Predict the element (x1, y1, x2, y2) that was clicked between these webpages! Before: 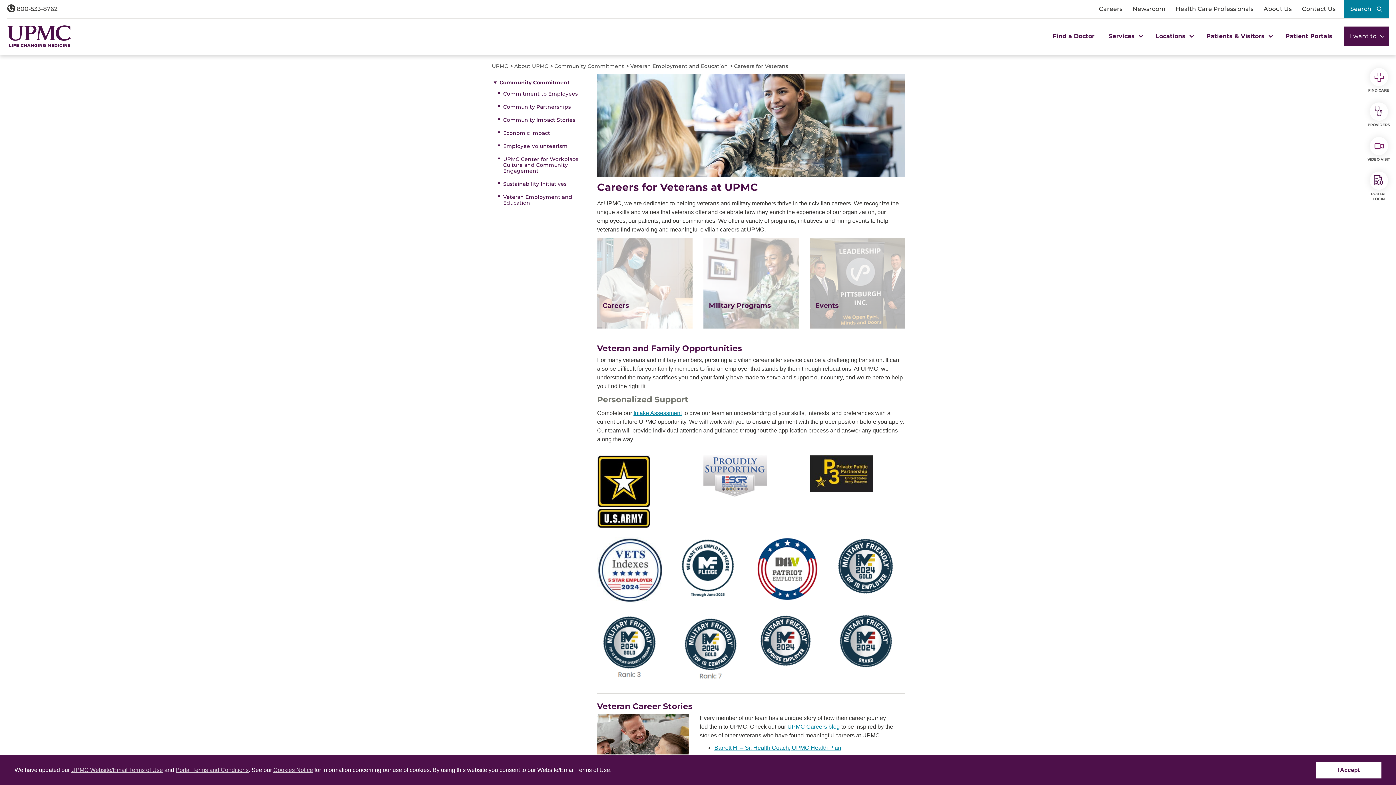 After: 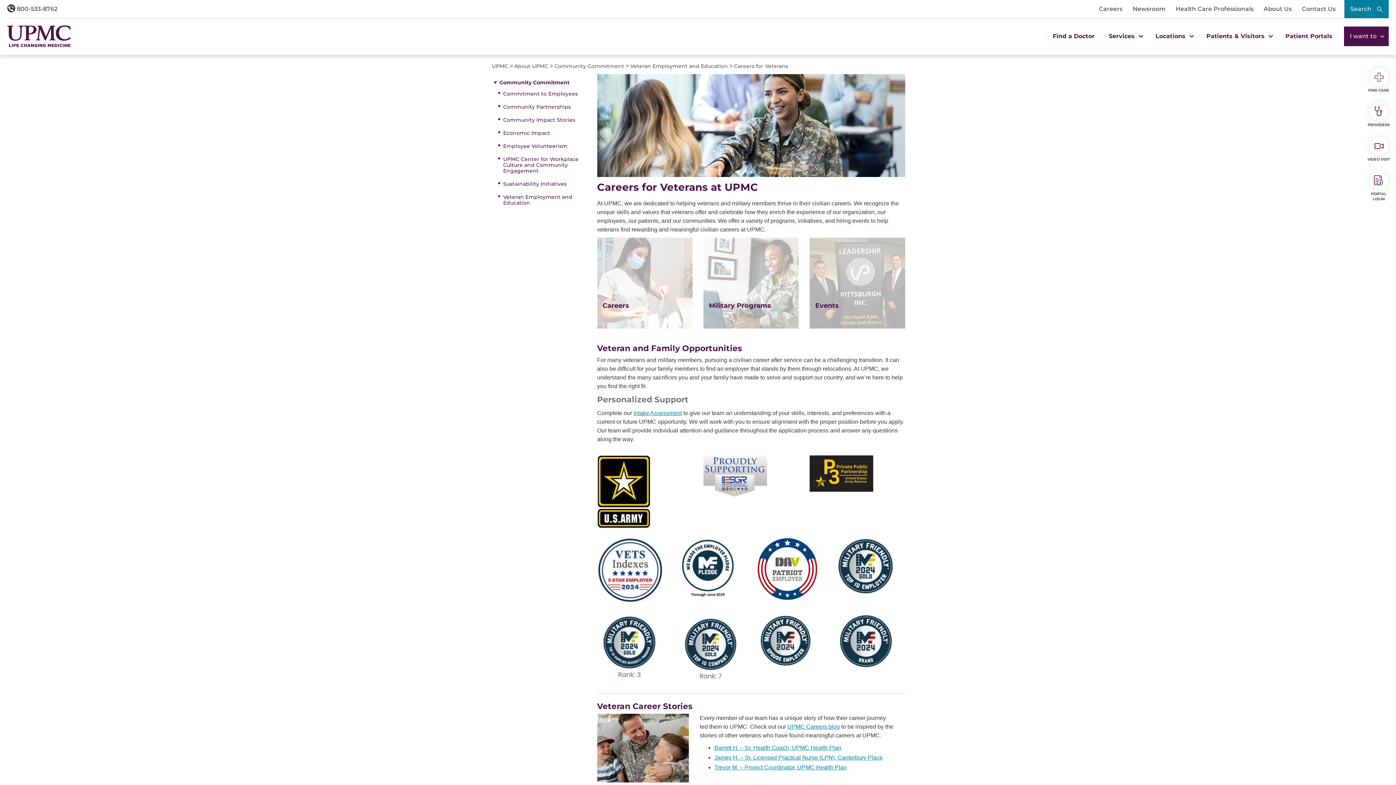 Action: bbox: (1316, 762, 1381, 778) label: I Accept